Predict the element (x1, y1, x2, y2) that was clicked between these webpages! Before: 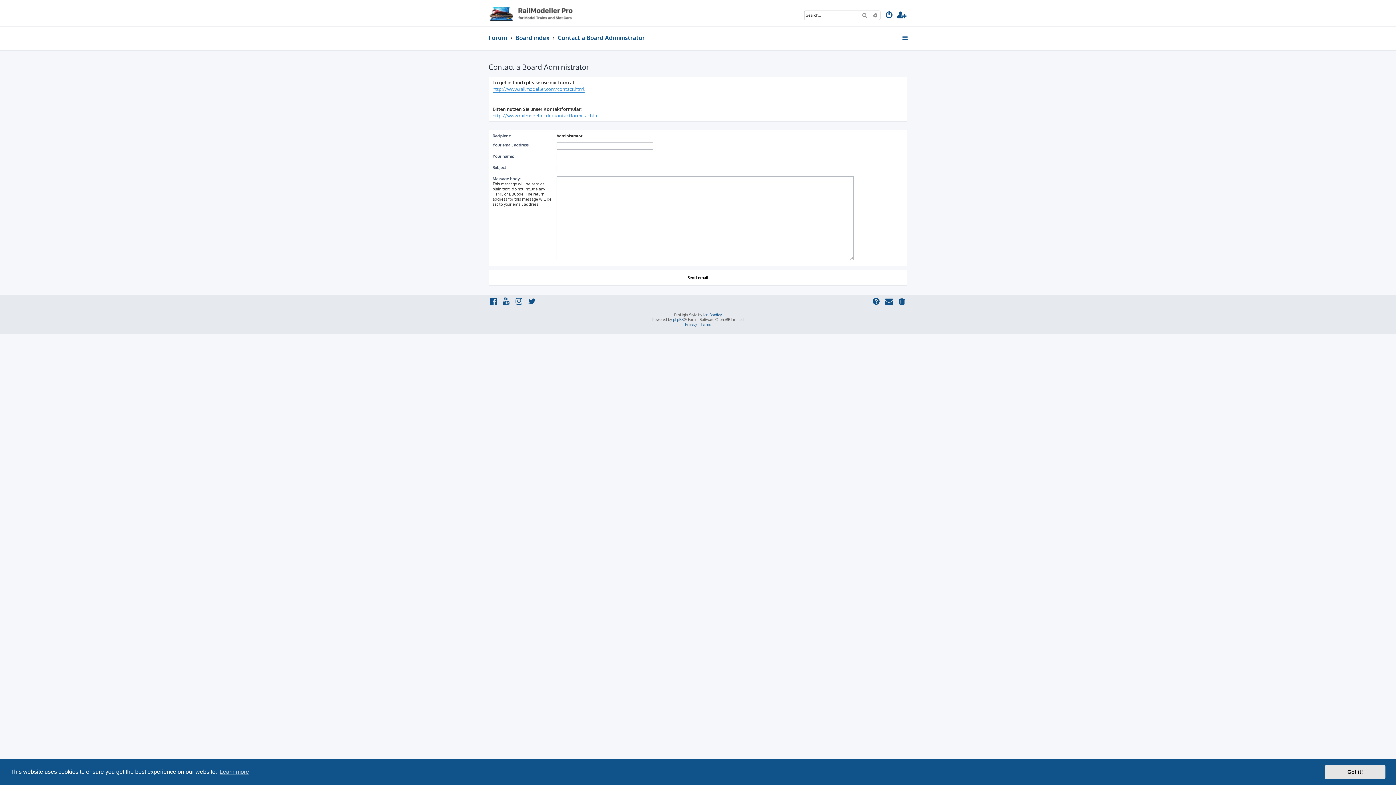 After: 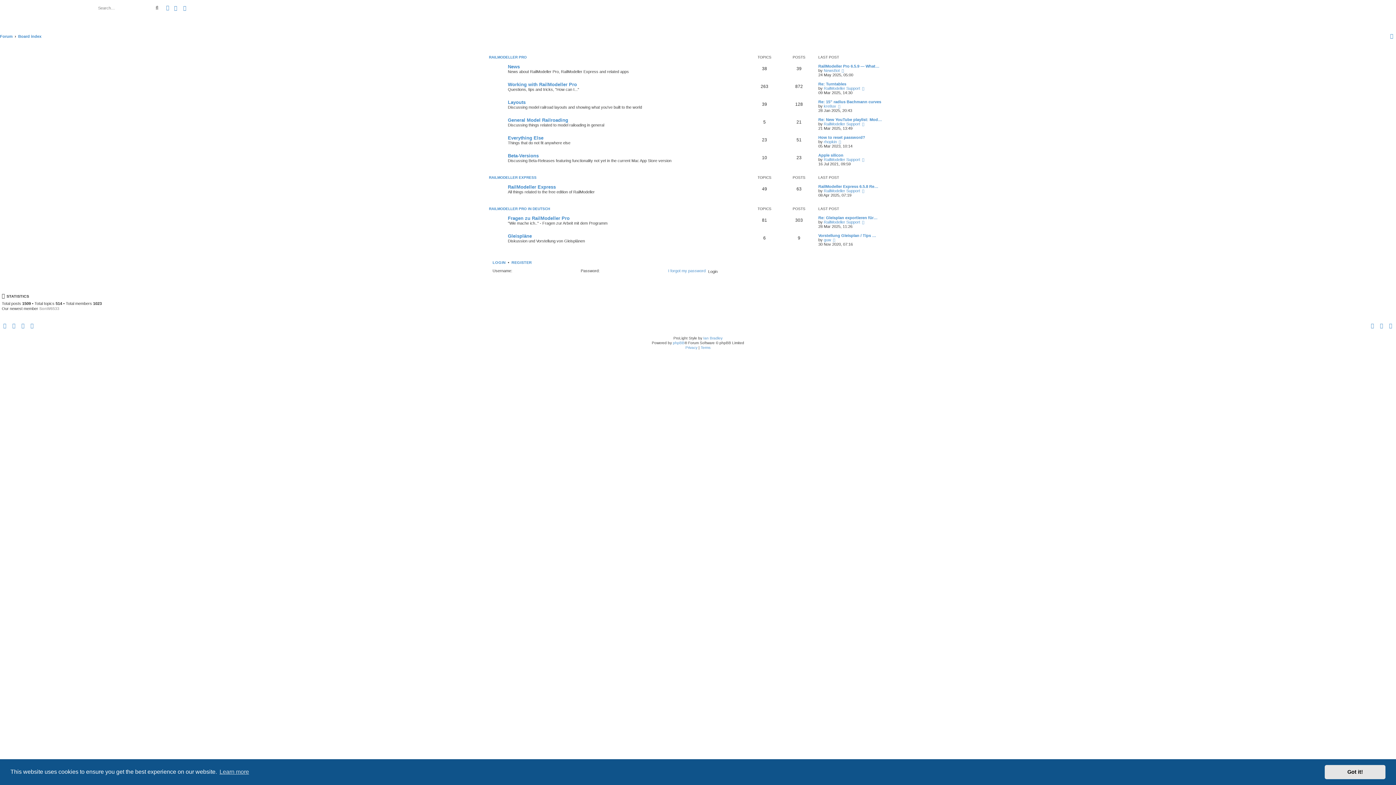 Action: bbox: (515, 31, 550, 44) label: Board index